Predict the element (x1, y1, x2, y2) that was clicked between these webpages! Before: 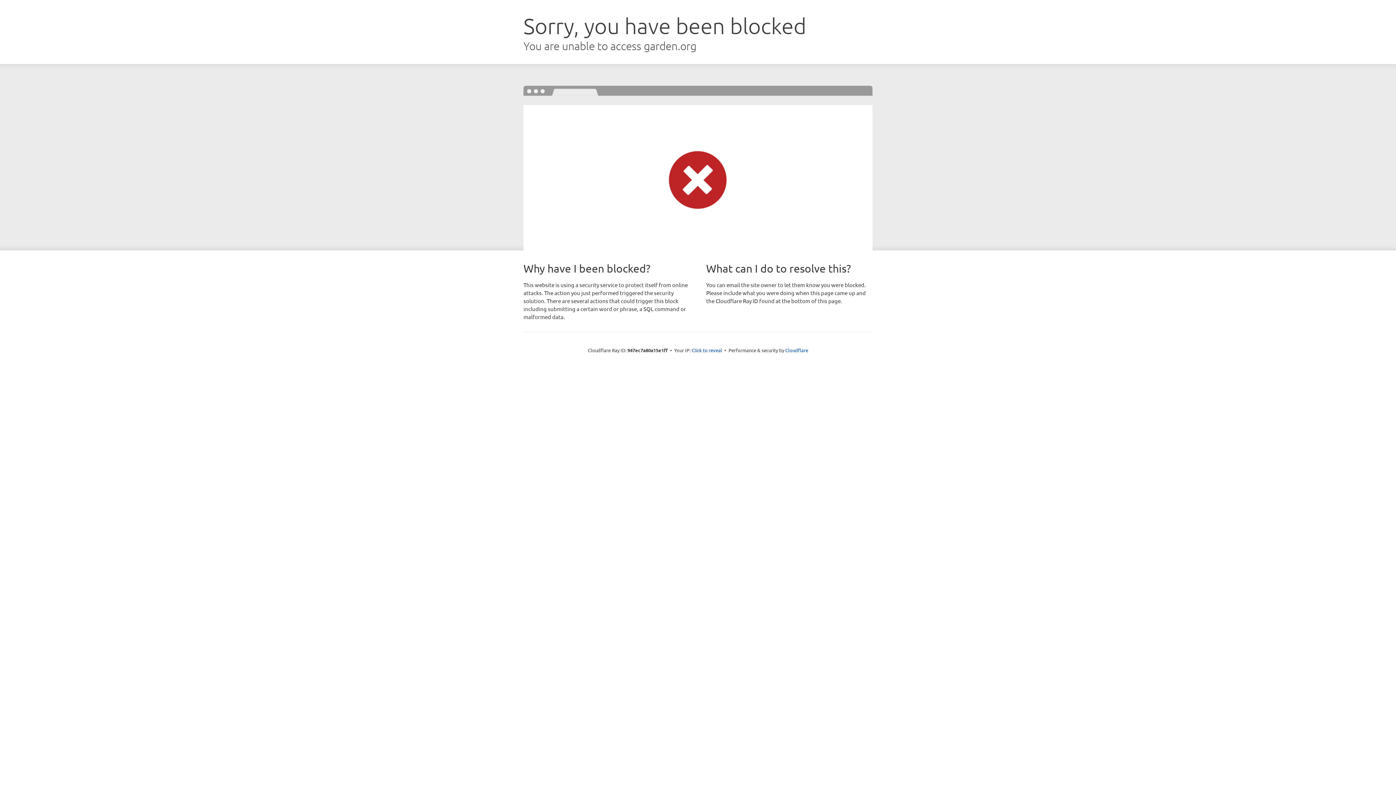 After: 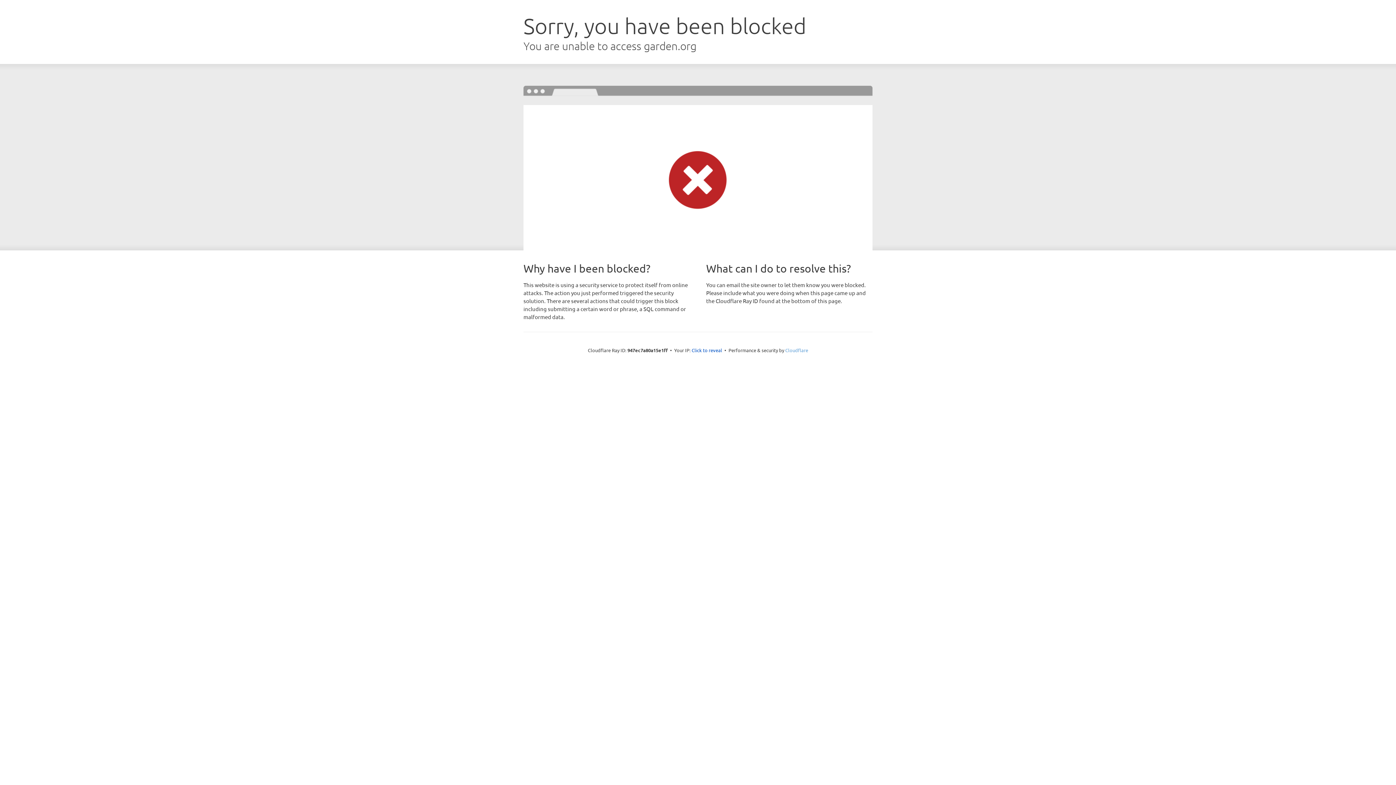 Action: bbox: (785, 347, 808, 353) label: Cloudflare